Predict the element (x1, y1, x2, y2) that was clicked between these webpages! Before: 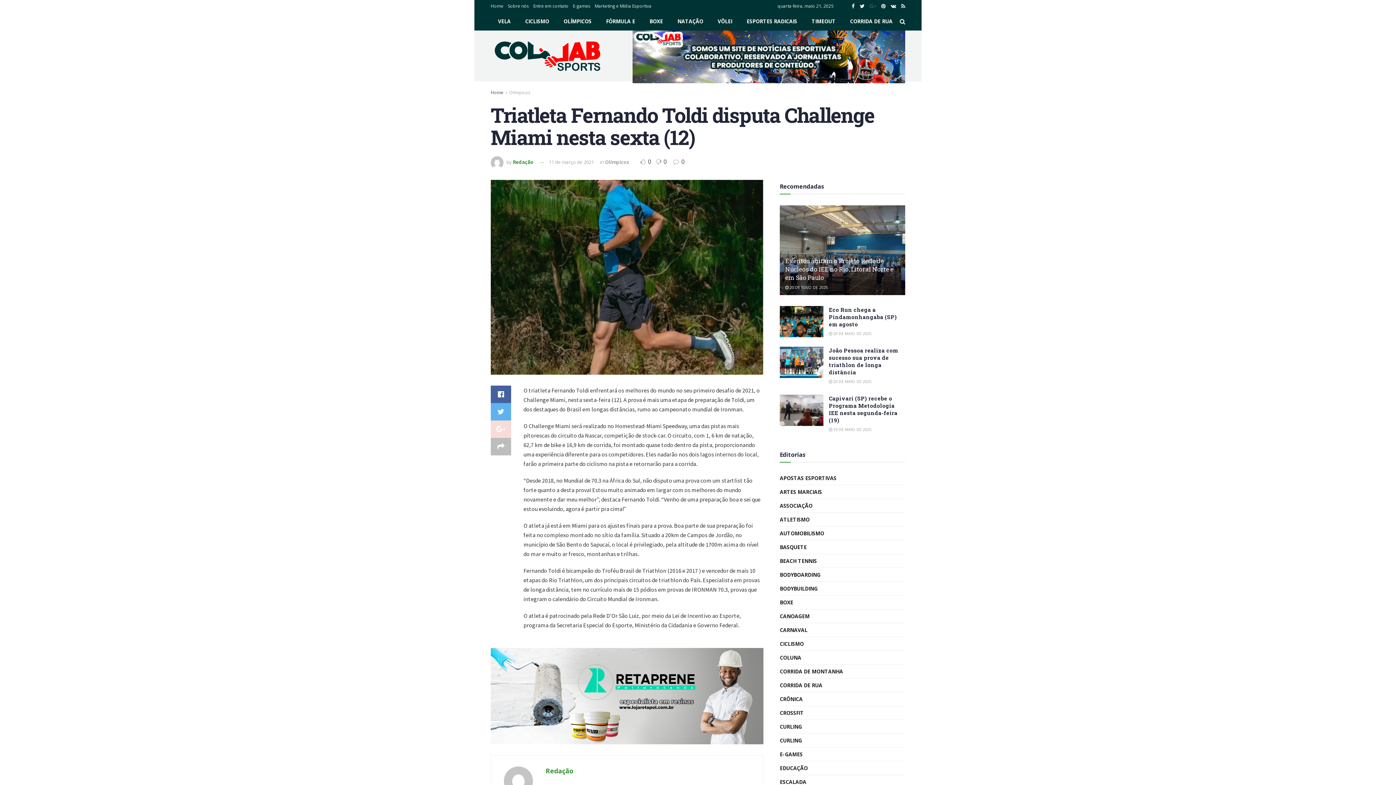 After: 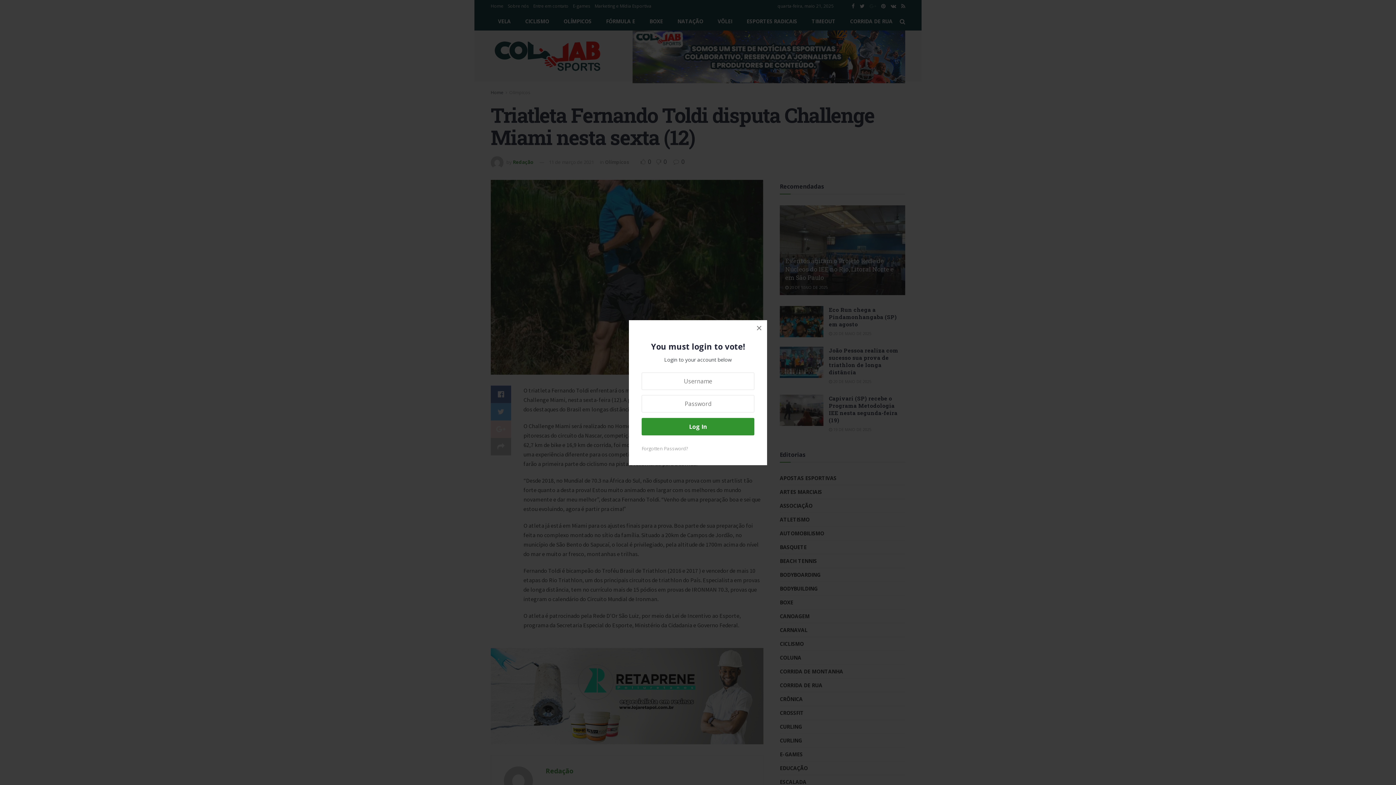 Action: bbox: (652, 157, 666, 165) label:  0